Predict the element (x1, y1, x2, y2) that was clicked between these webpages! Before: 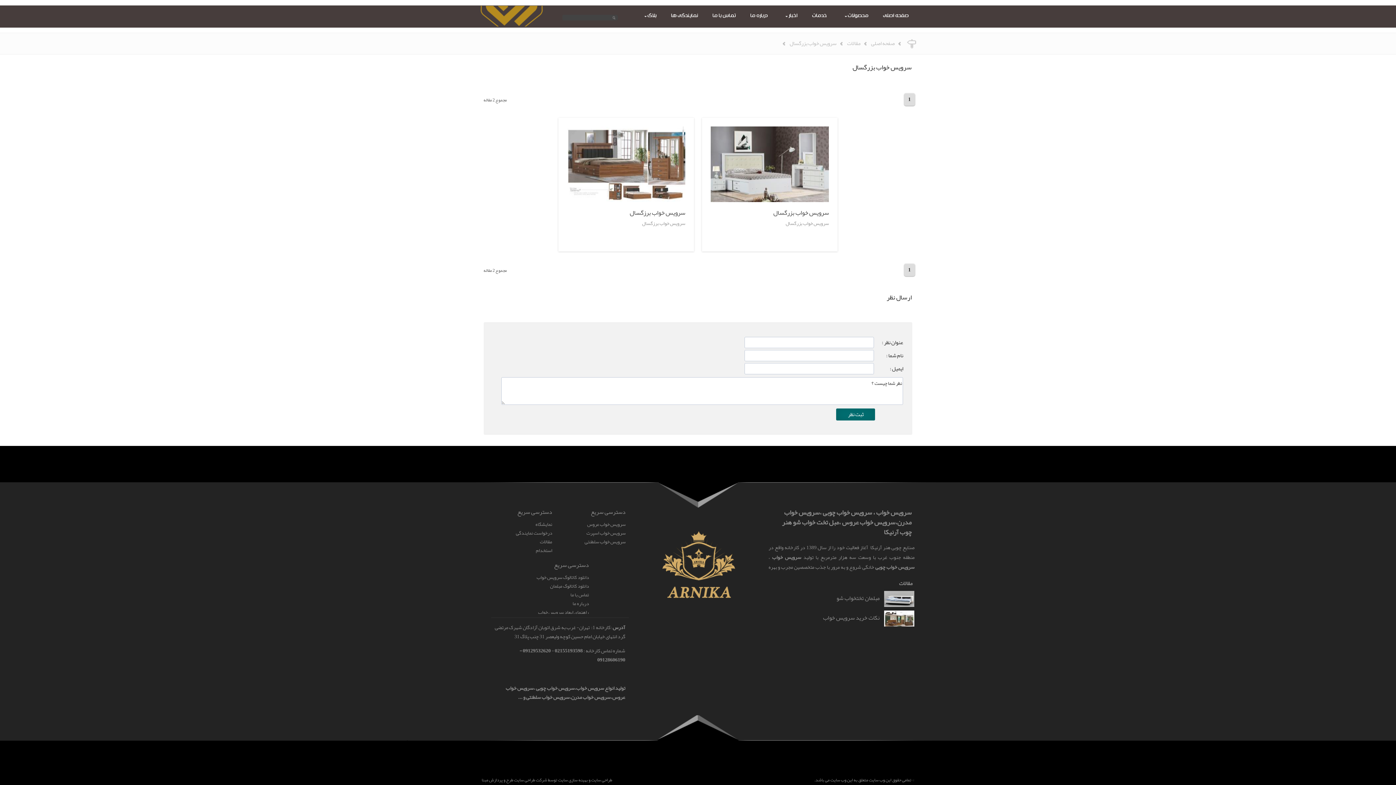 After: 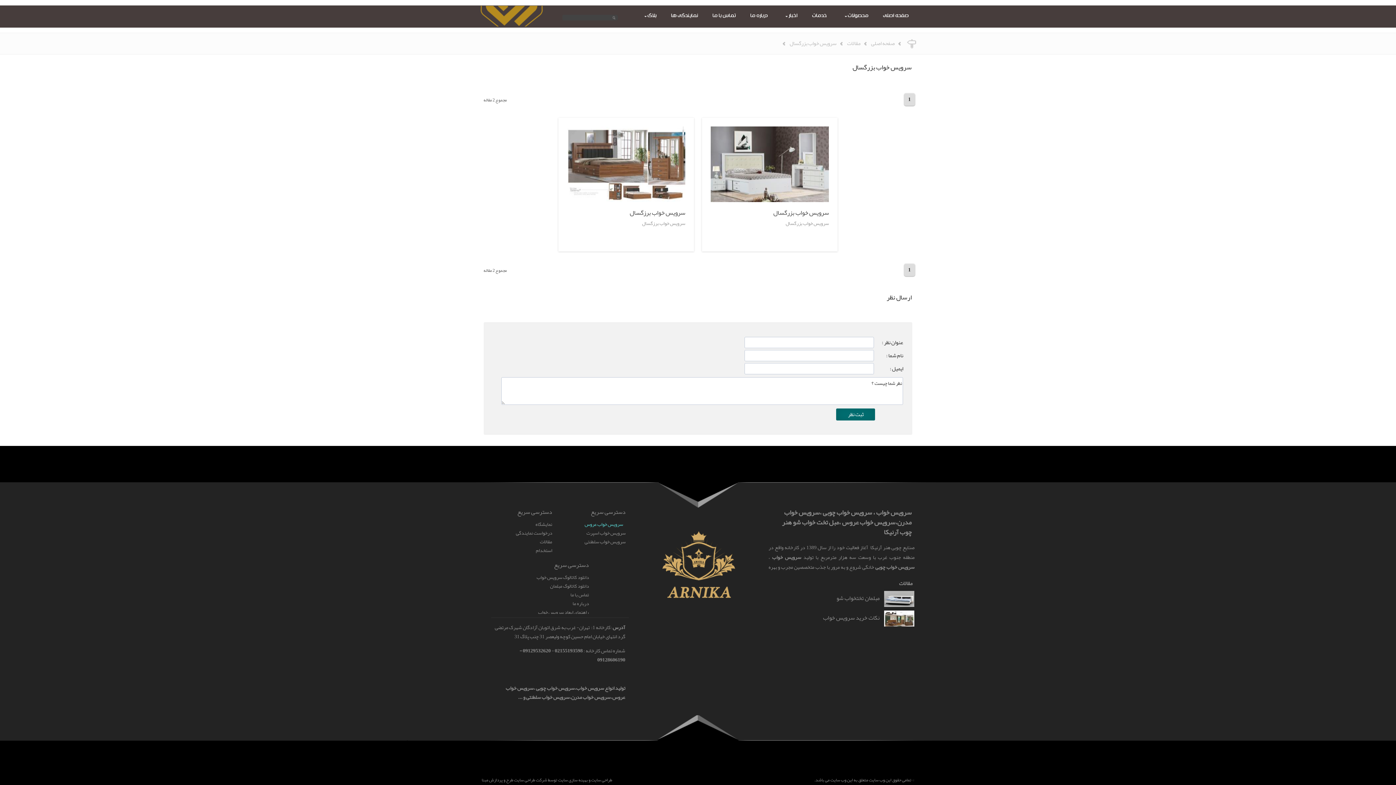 Action: bbox: (558, 520, 625, 529) label: سرویس خواب عروس